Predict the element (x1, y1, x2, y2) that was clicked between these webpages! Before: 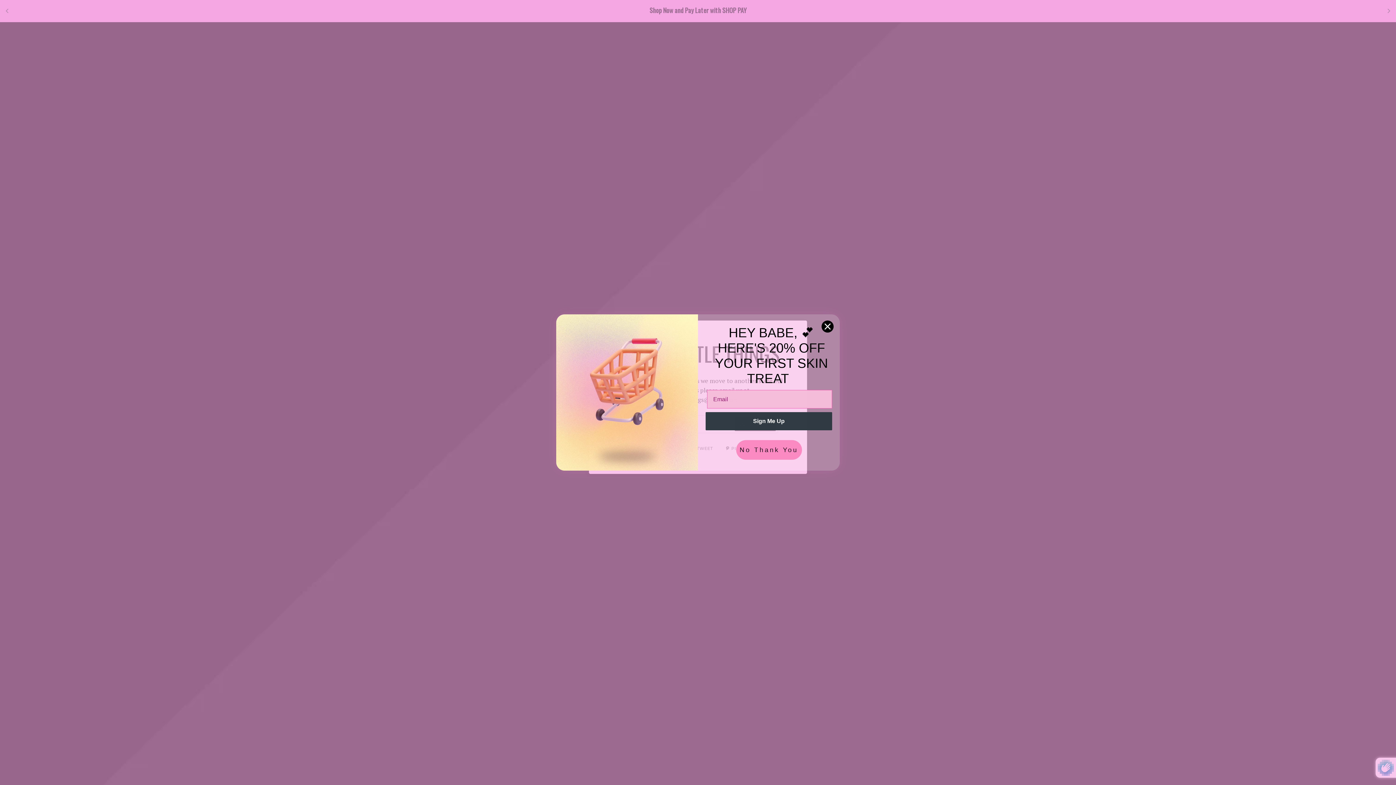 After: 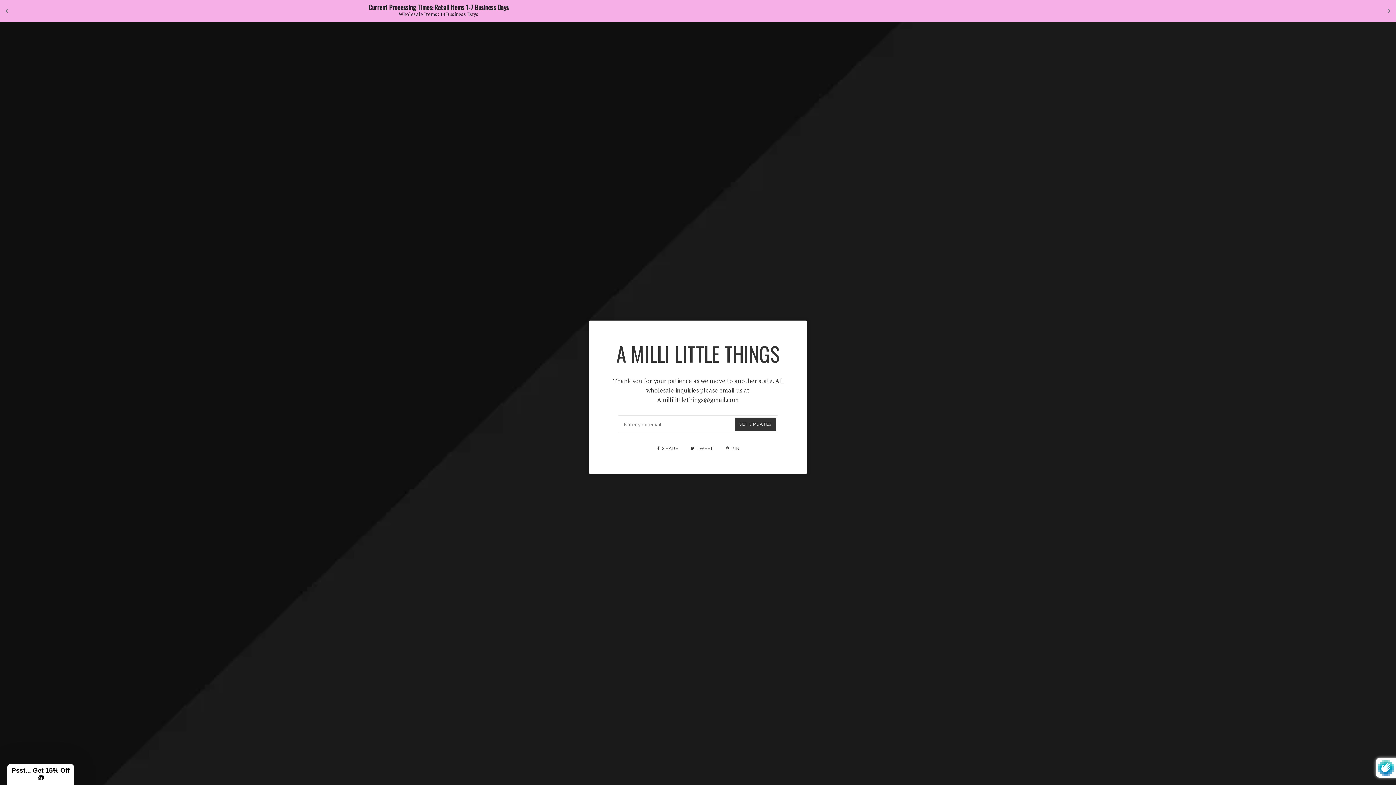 Action: label: Close dialog bbox: (821, 320, 834, 333)